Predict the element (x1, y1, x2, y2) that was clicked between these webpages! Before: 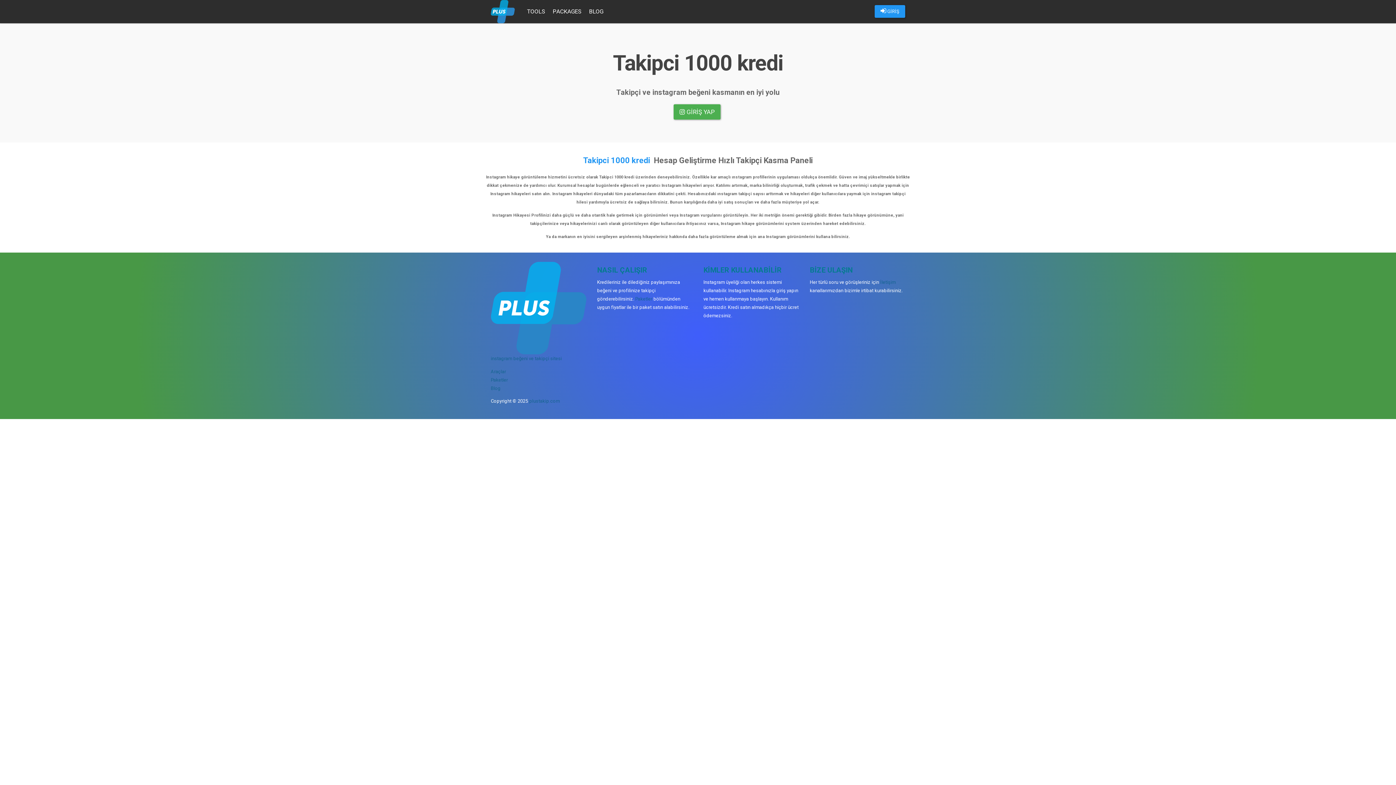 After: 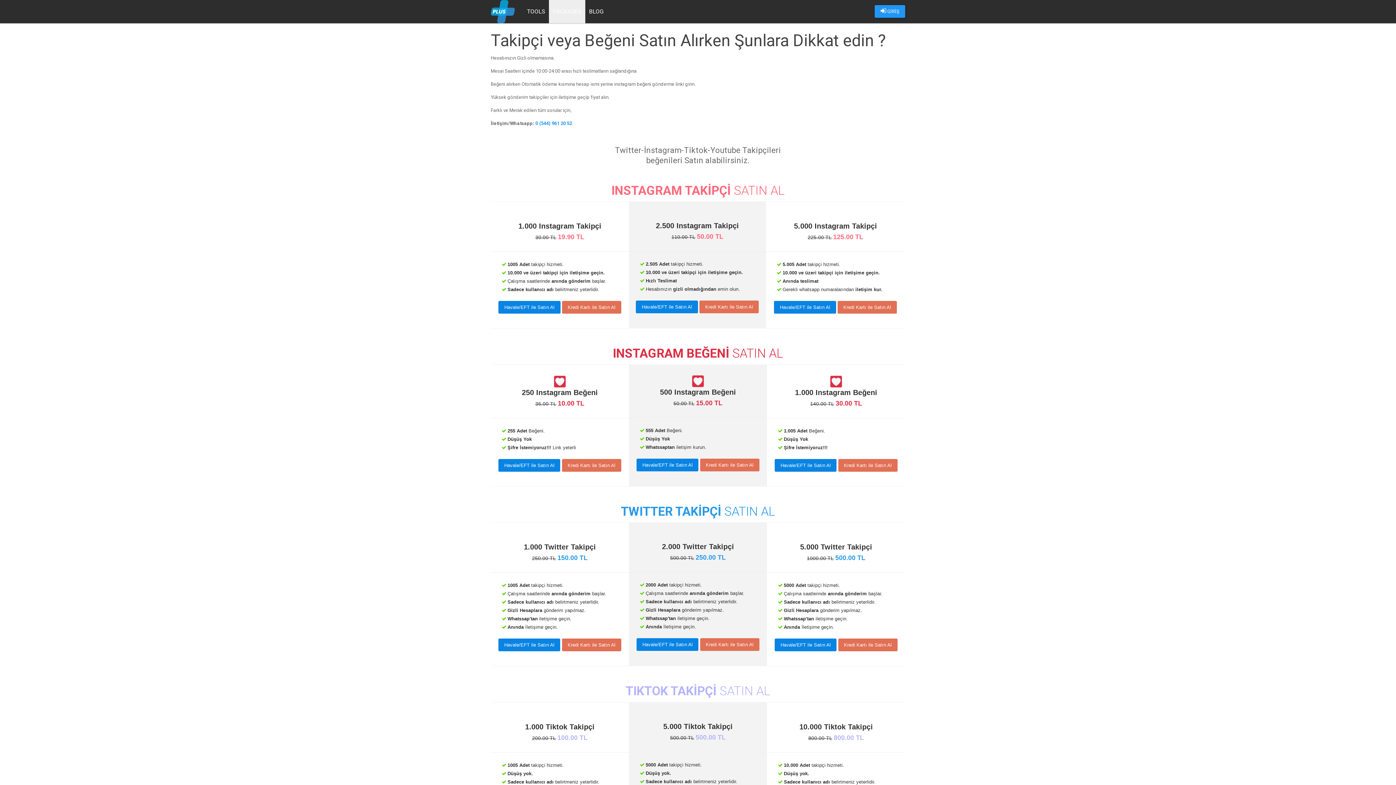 Action: bbox: (549, 0, 585, 23) label: PACKAGES